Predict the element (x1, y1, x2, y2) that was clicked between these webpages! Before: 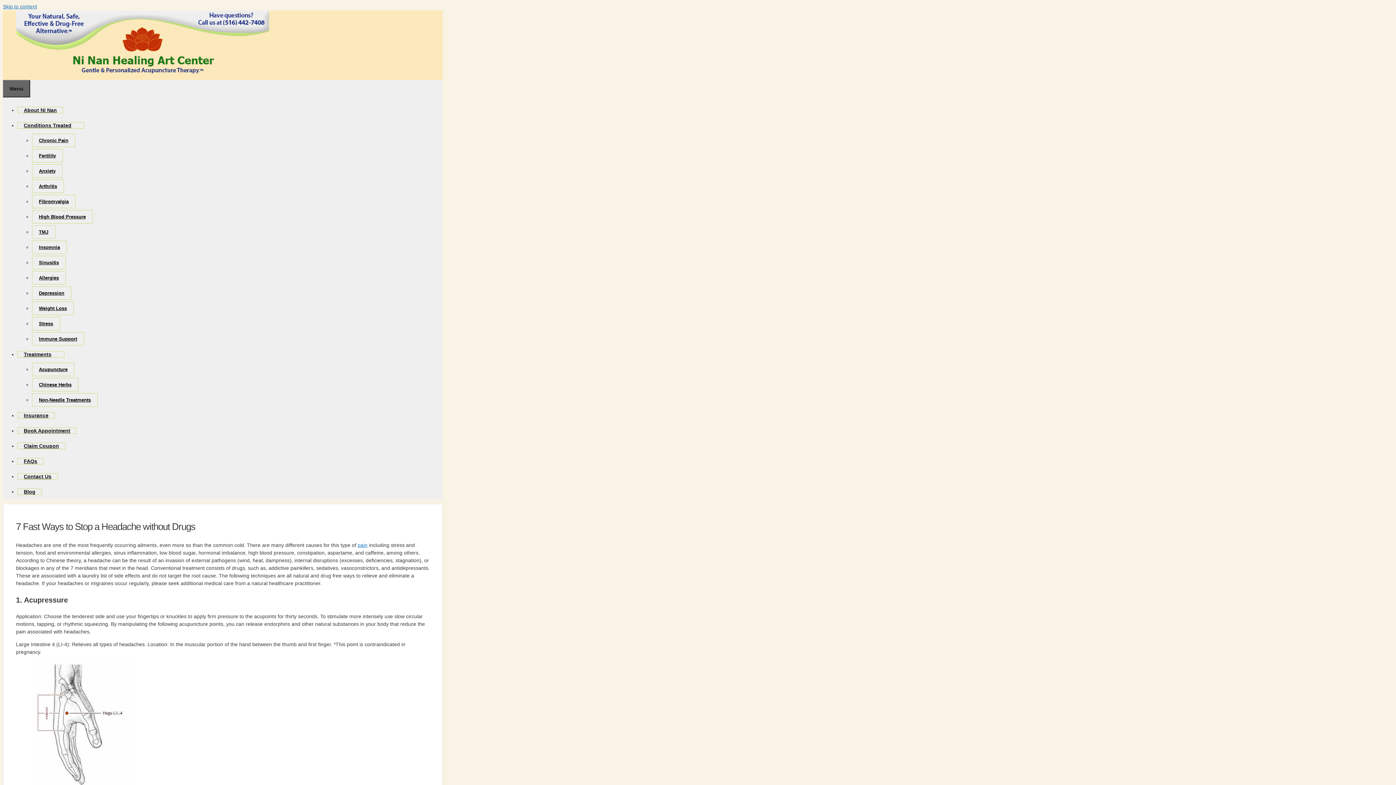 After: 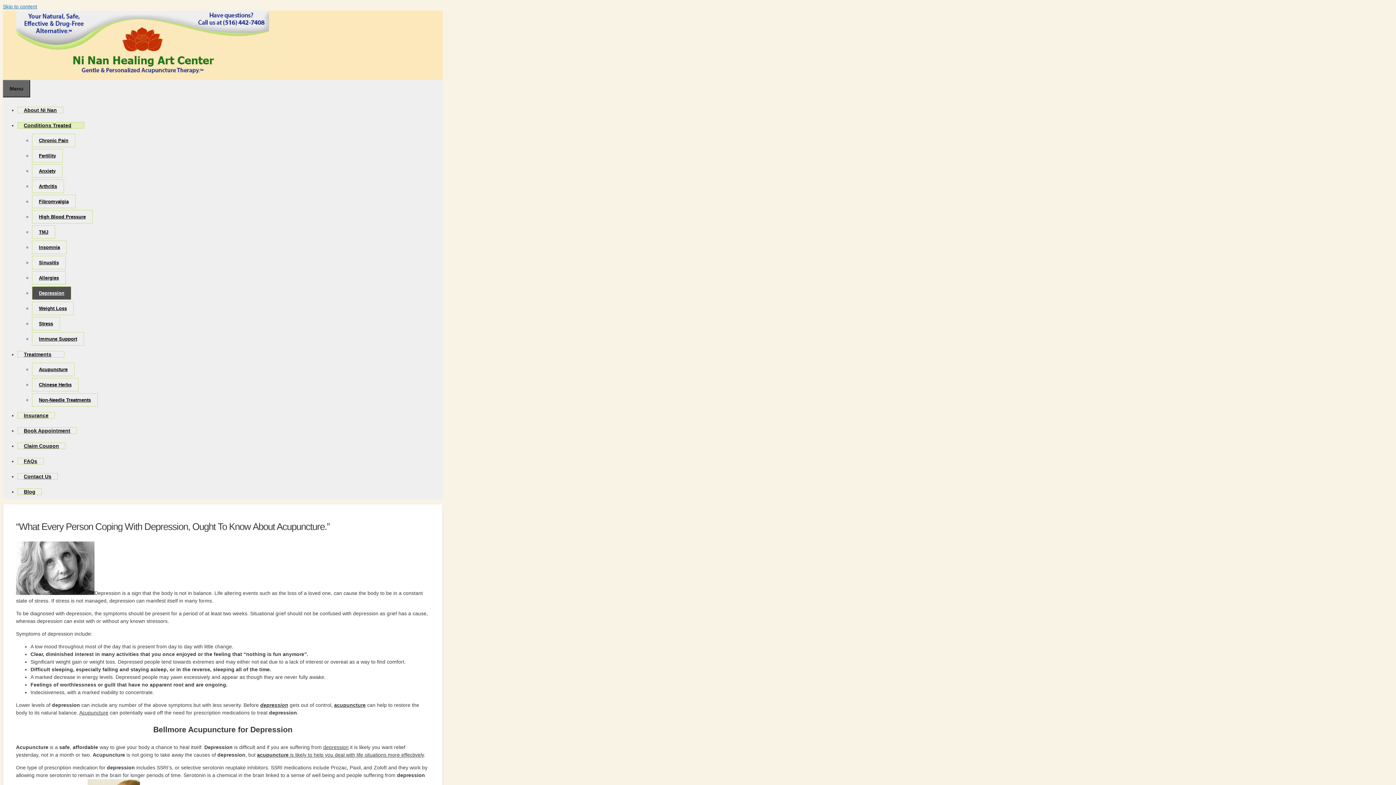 Action: bbox: (32, 286, 71, 300) label: Depression